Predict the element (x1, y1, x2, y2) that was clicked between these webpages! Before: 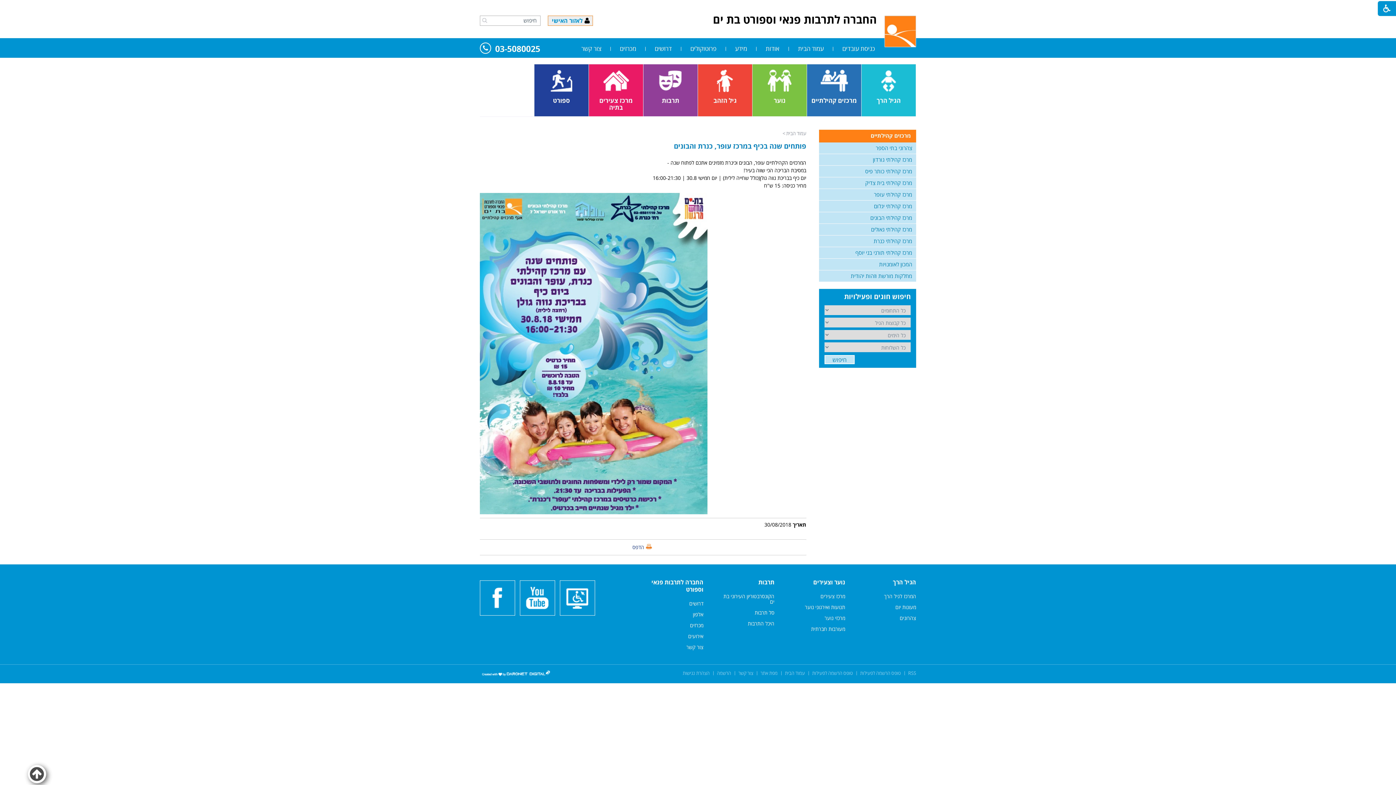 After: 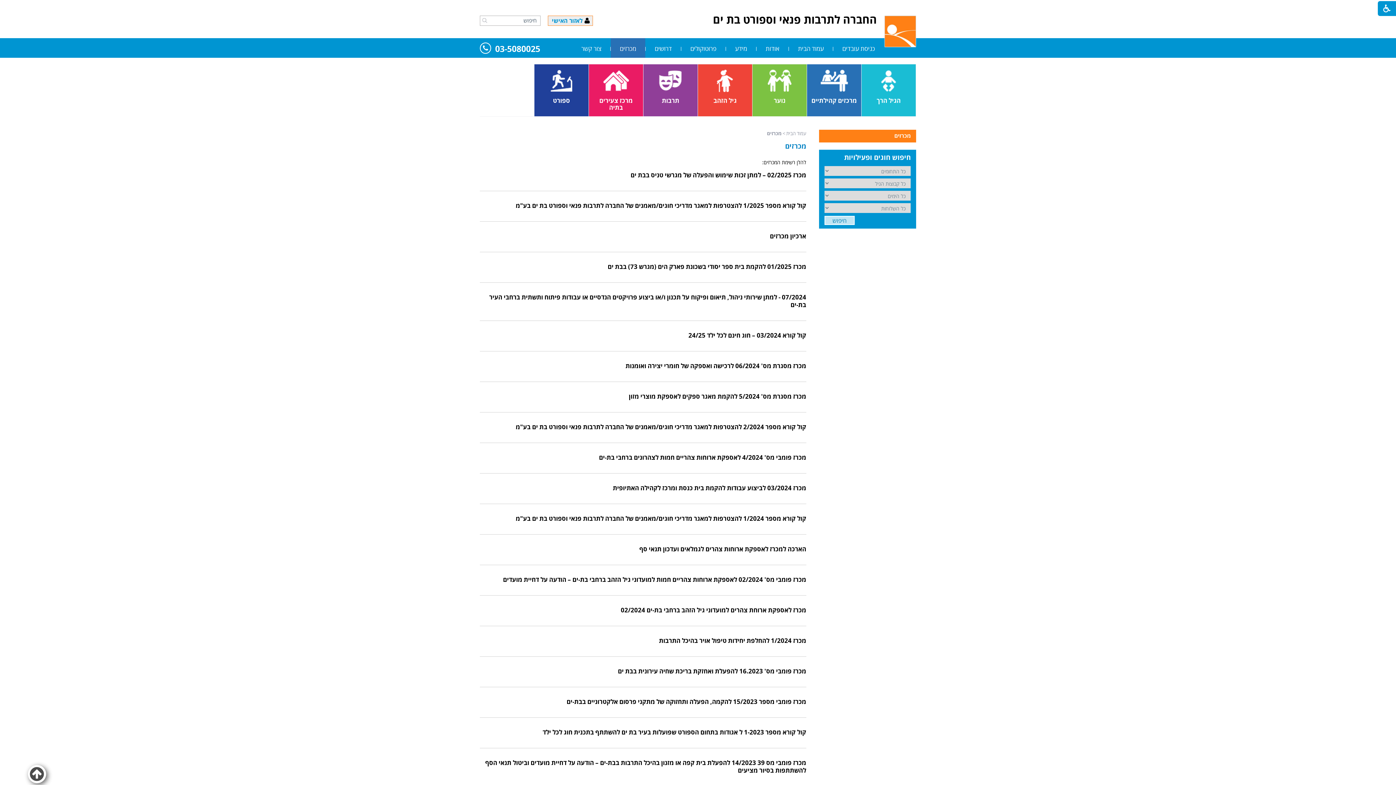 Action: label: מכרזים bbox: (690, 622, 703, 629)